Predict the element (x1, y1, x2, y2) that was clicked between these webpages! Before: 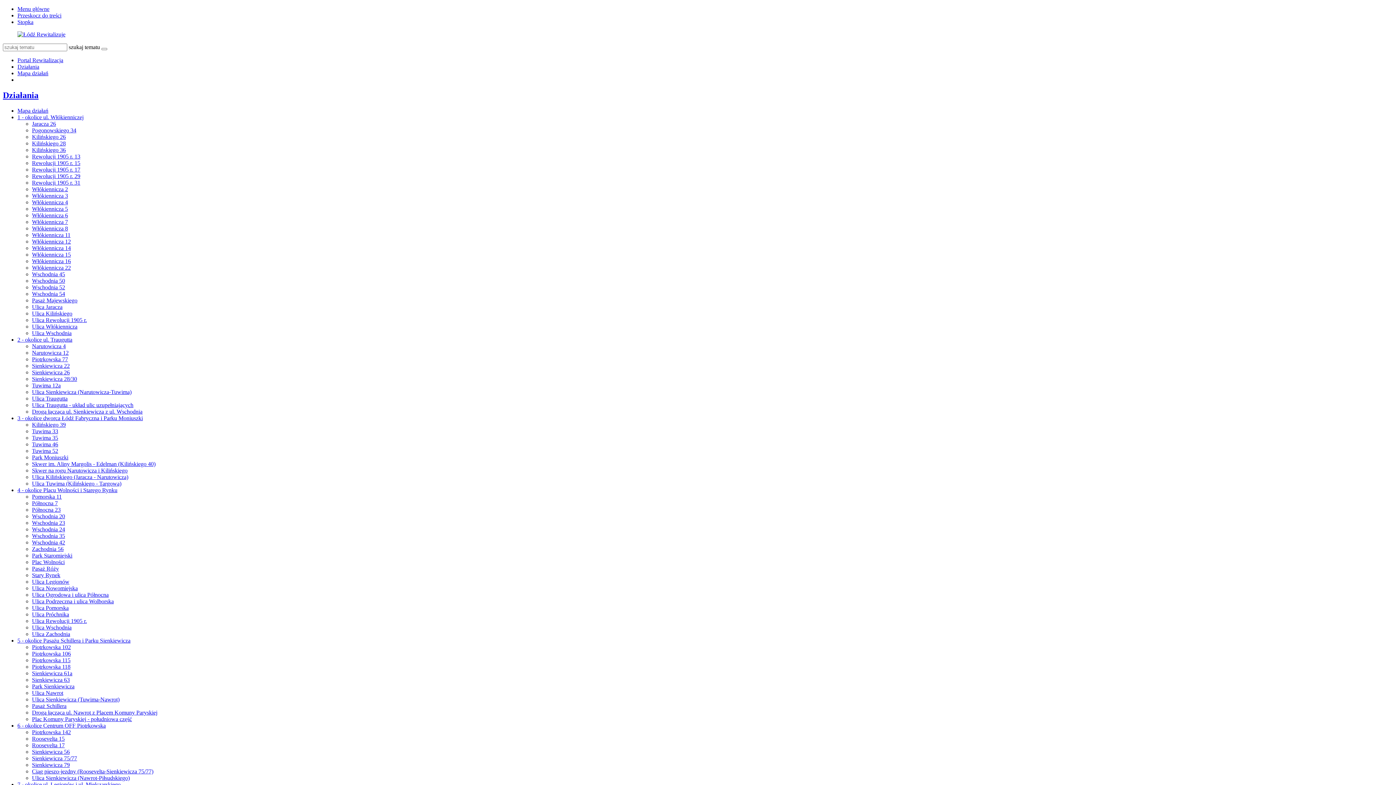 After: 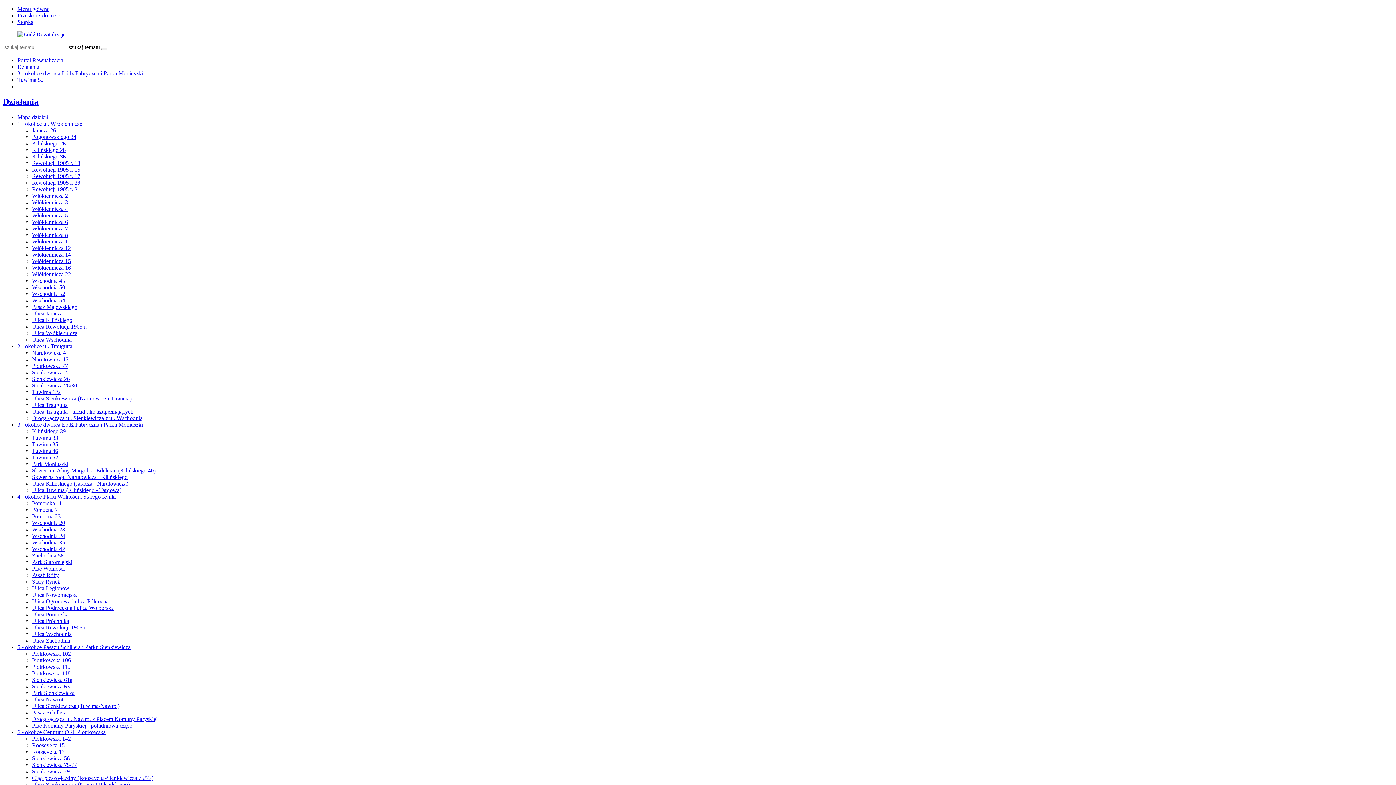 Action: bbox: (32, 447, 58, 454) label: Tuwima 52